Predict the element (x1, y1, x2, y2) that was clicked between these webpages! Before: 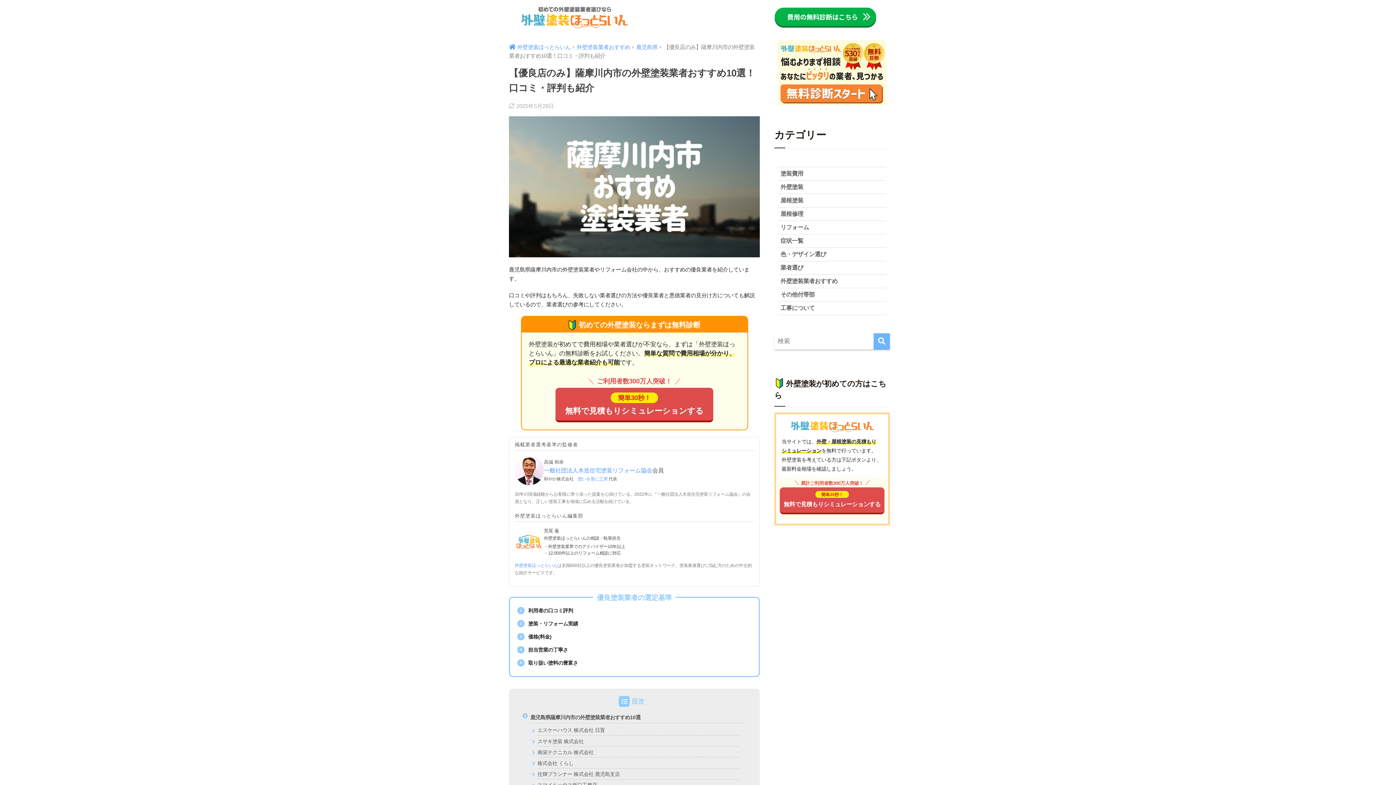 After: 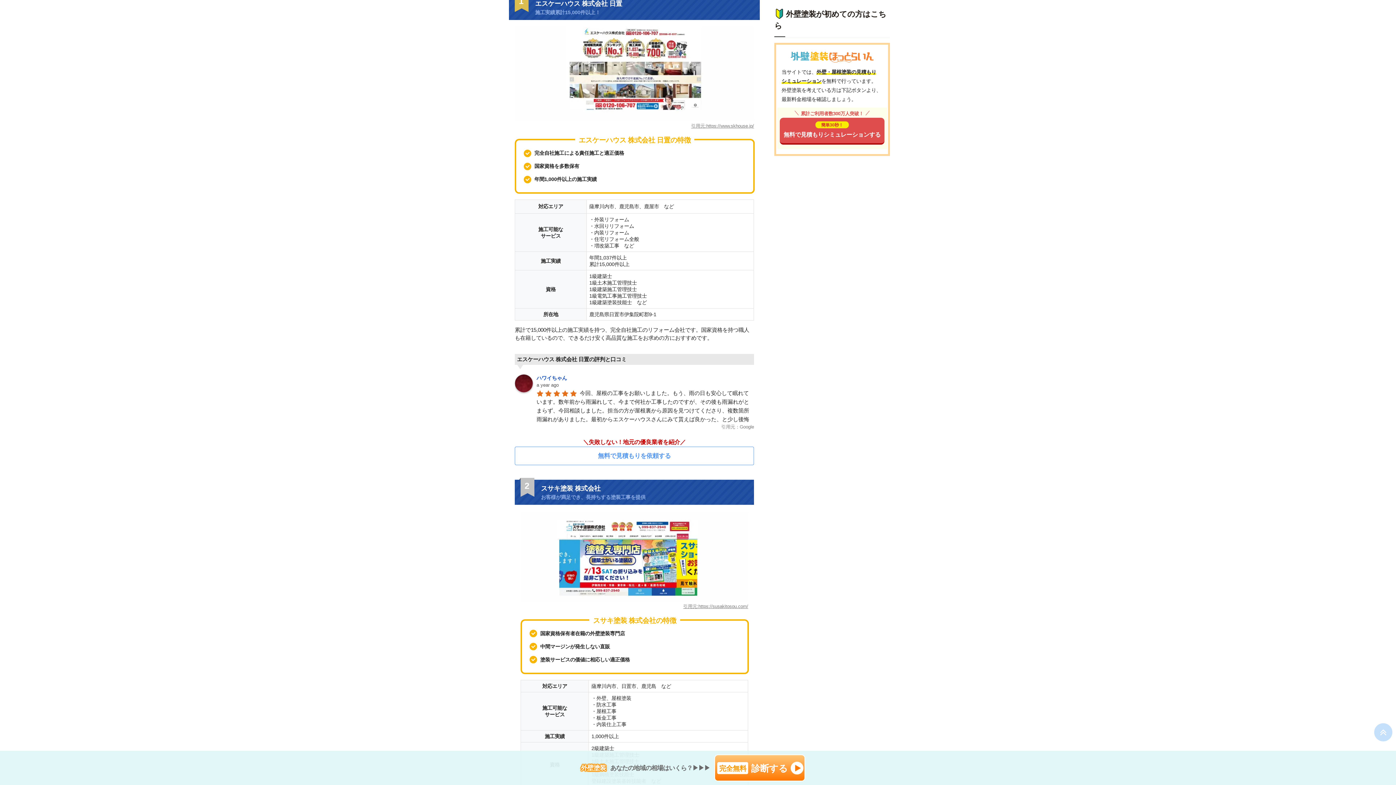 Action: bbox: (537, 727, 738, 736) label: エスケーハウス 株式会社 日置